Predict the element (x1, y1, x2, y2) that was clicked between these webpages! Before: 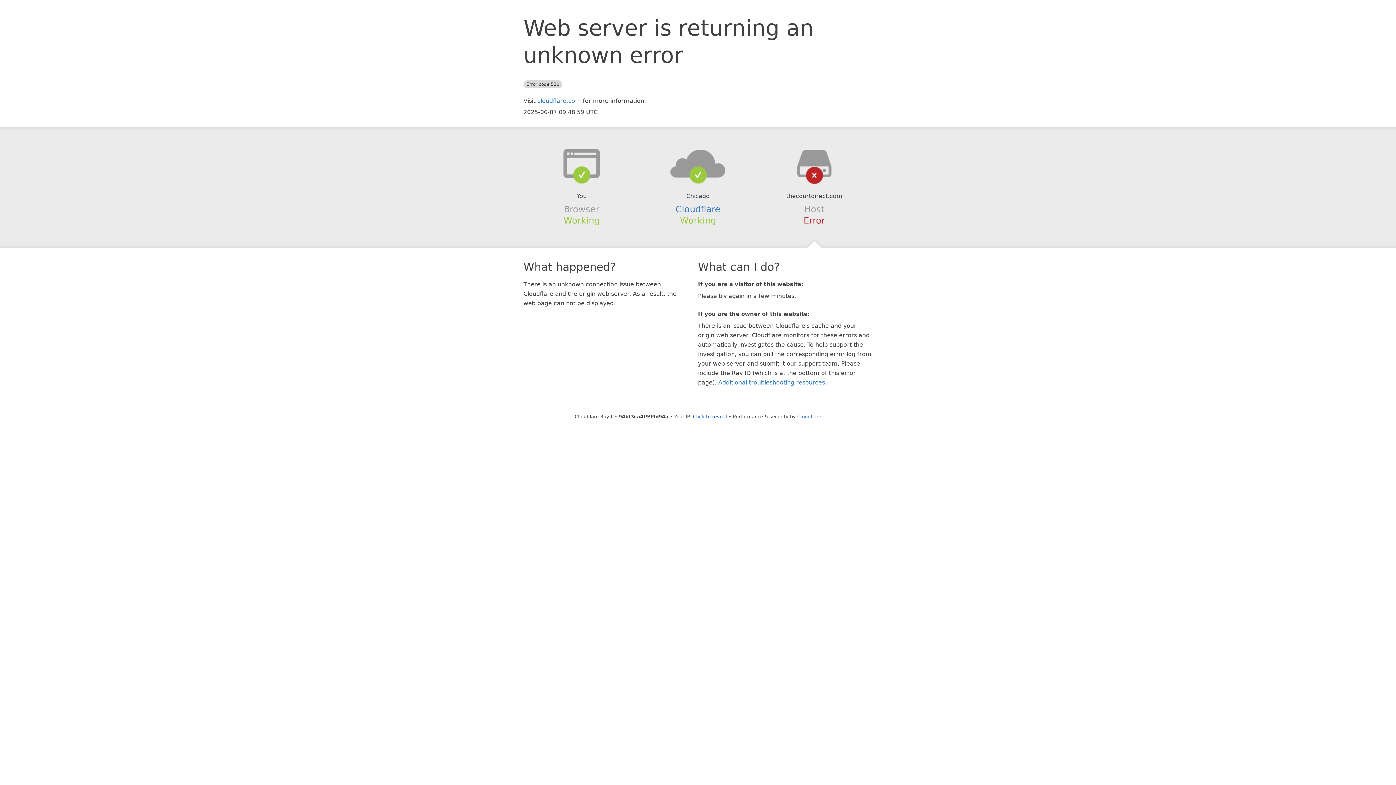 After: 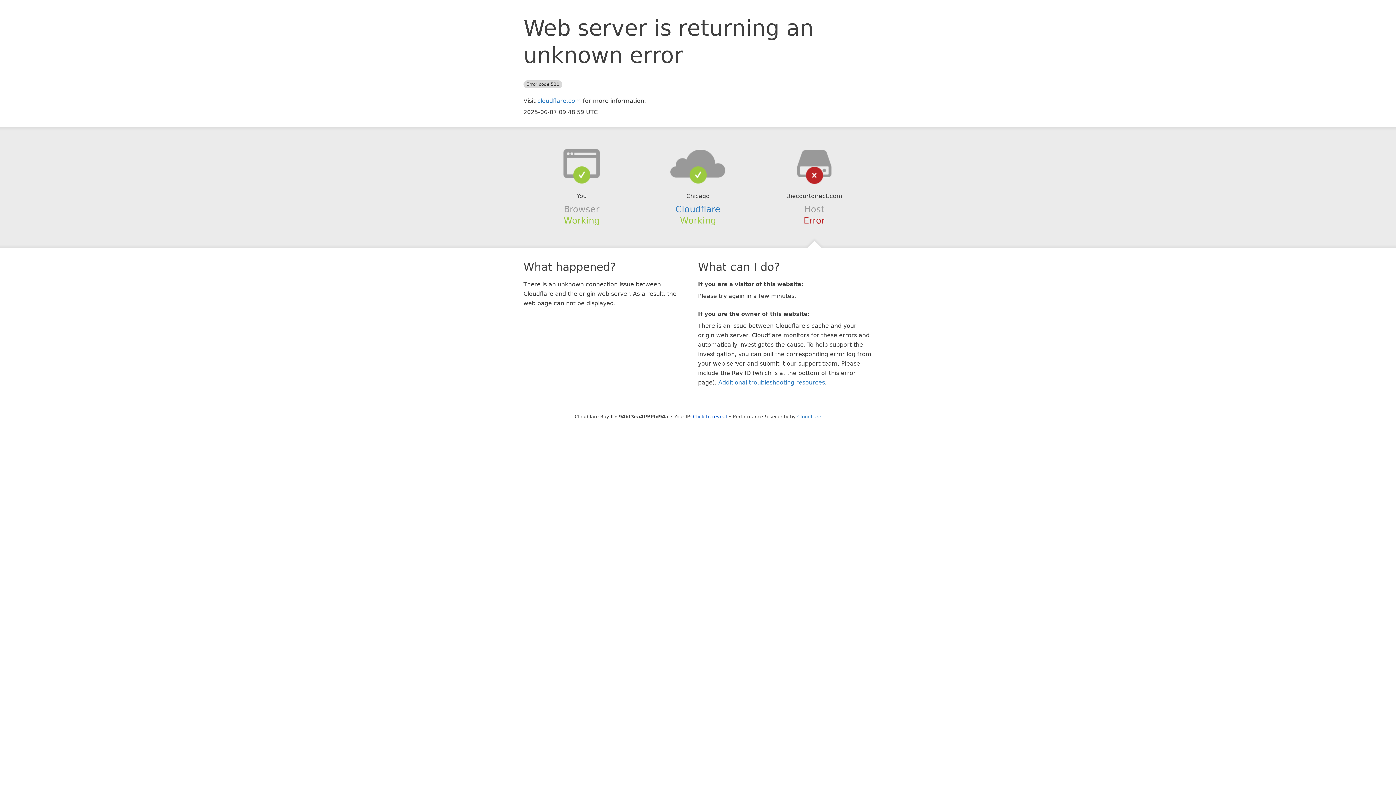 Action: bbox: (639, 148, 756, 178)